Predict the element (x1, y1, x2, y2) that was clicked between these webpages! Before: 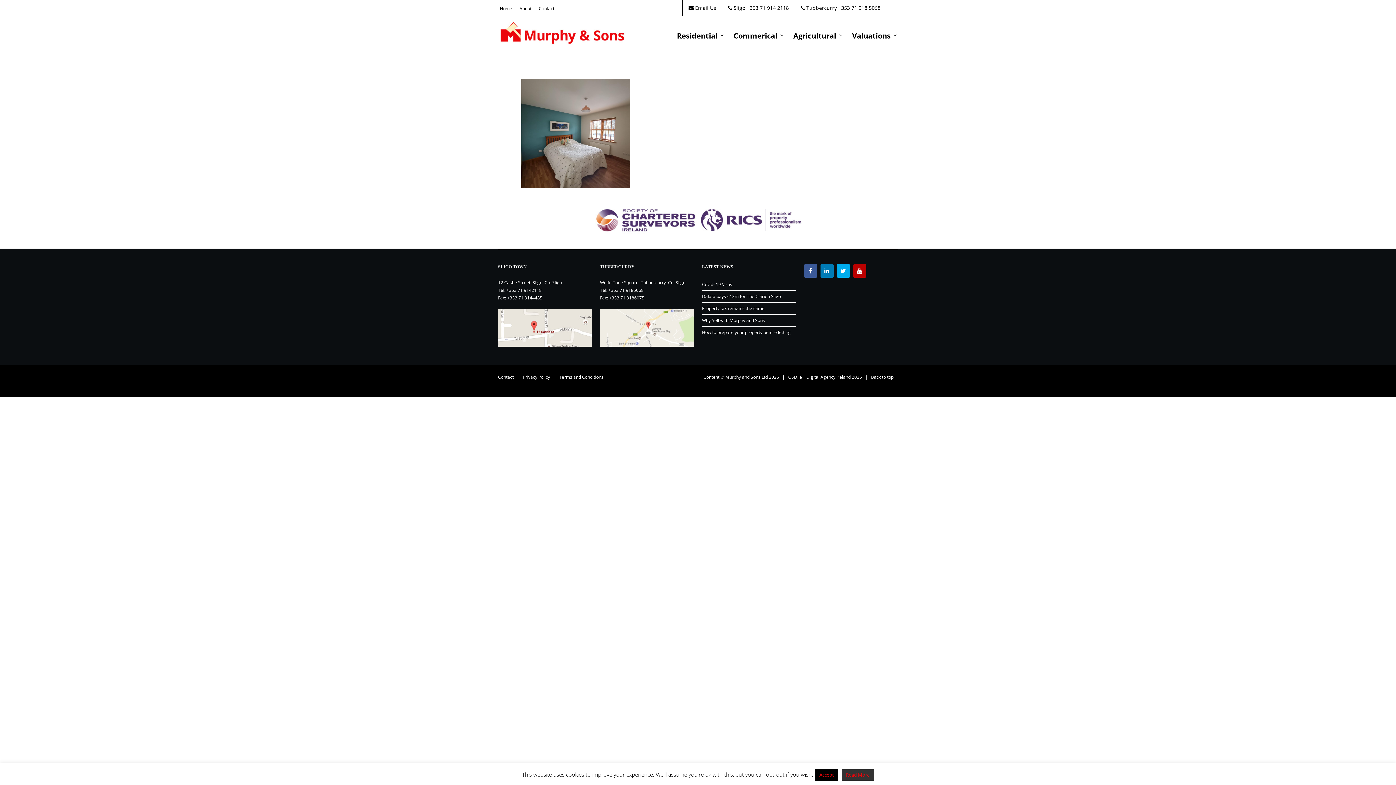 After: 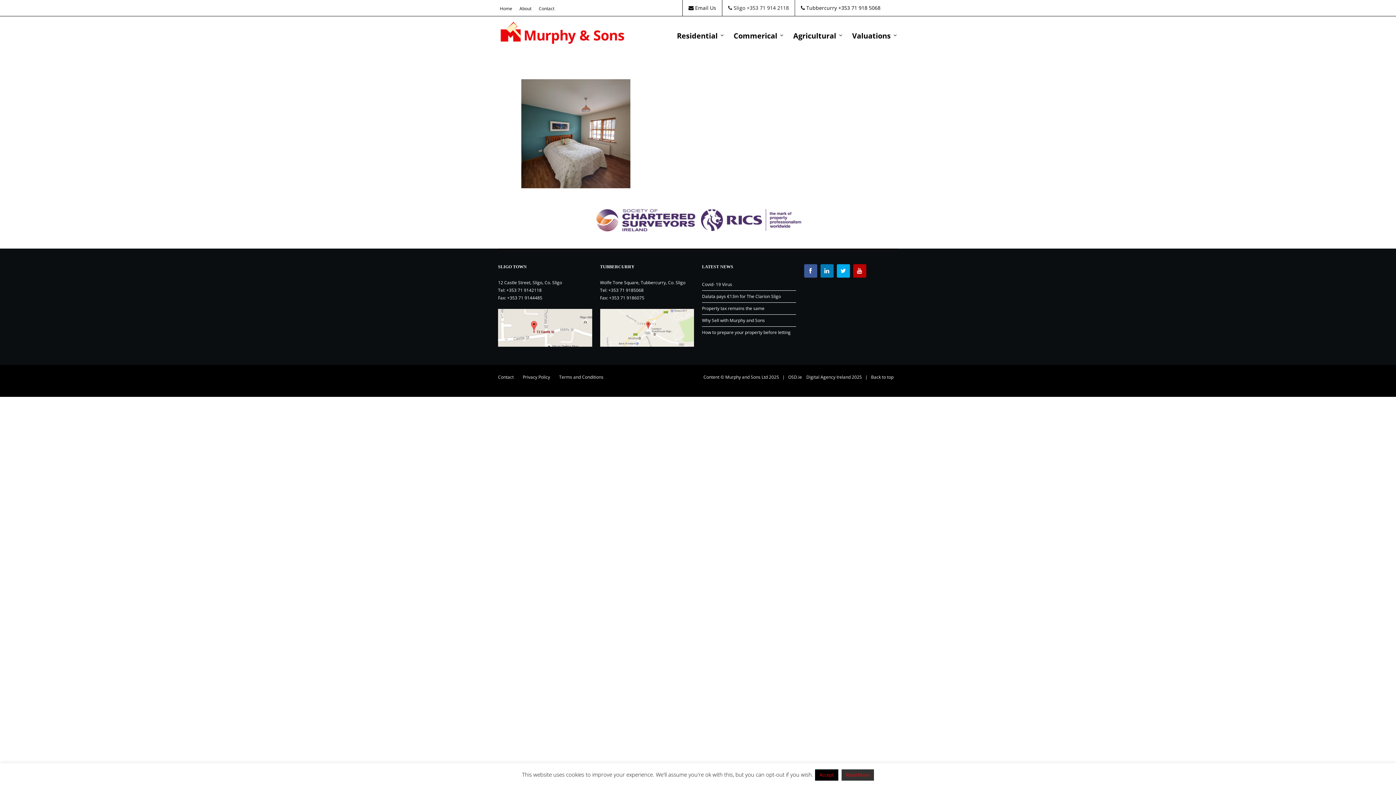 Action: bbox: (722, 0, 795, 16) label:  Sligo +353 71 914 2118